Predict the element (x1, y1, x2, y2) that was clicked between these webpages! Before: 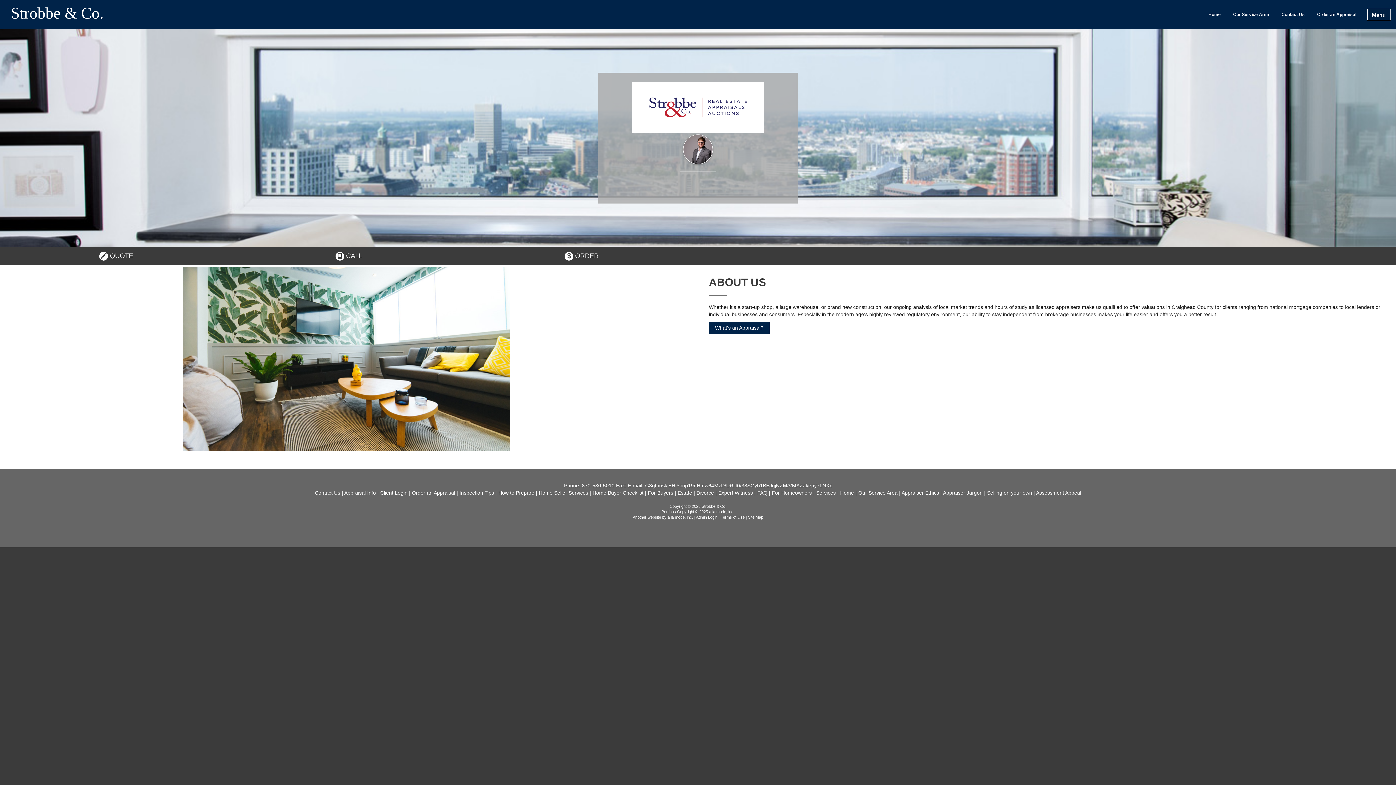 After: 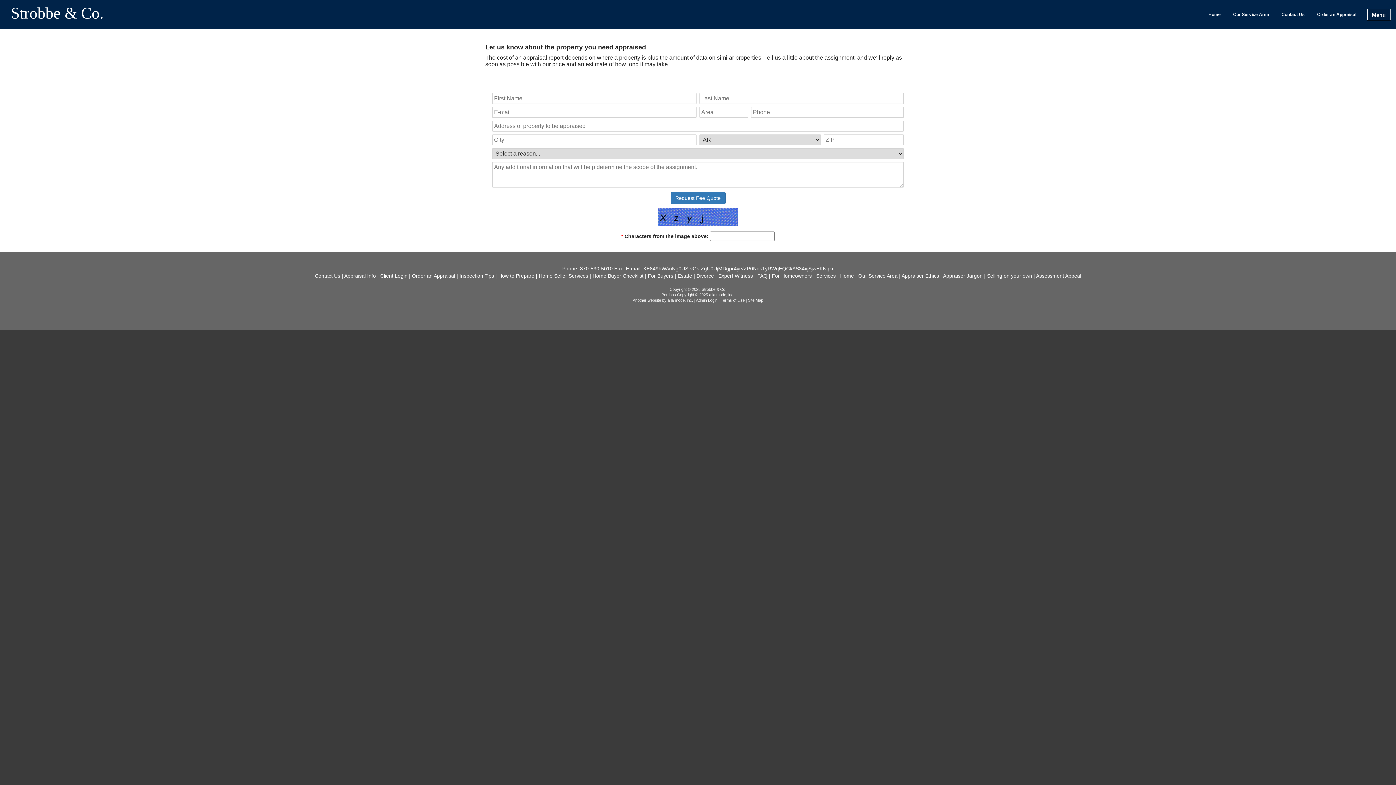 Action: label: QUOTE bbox: (99, 251, 133, 260)